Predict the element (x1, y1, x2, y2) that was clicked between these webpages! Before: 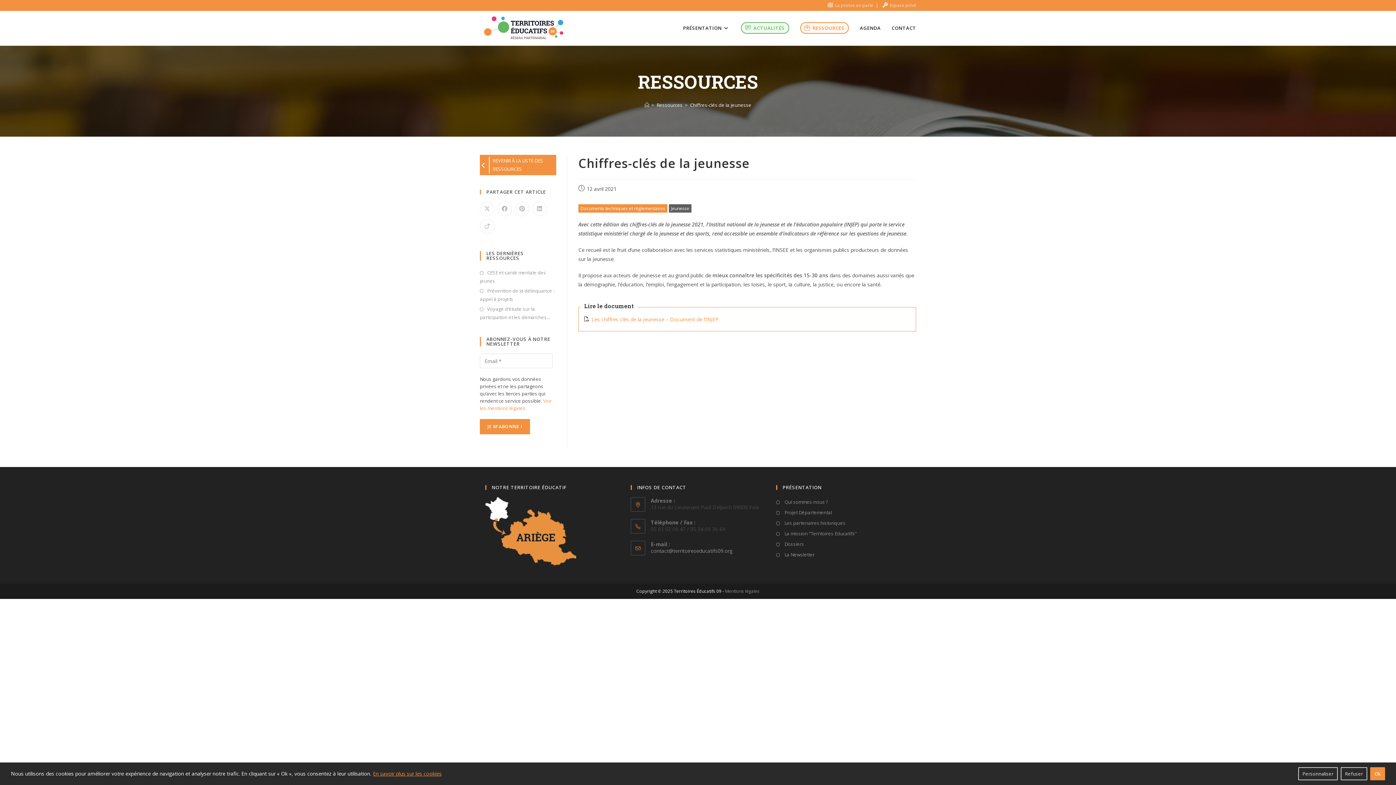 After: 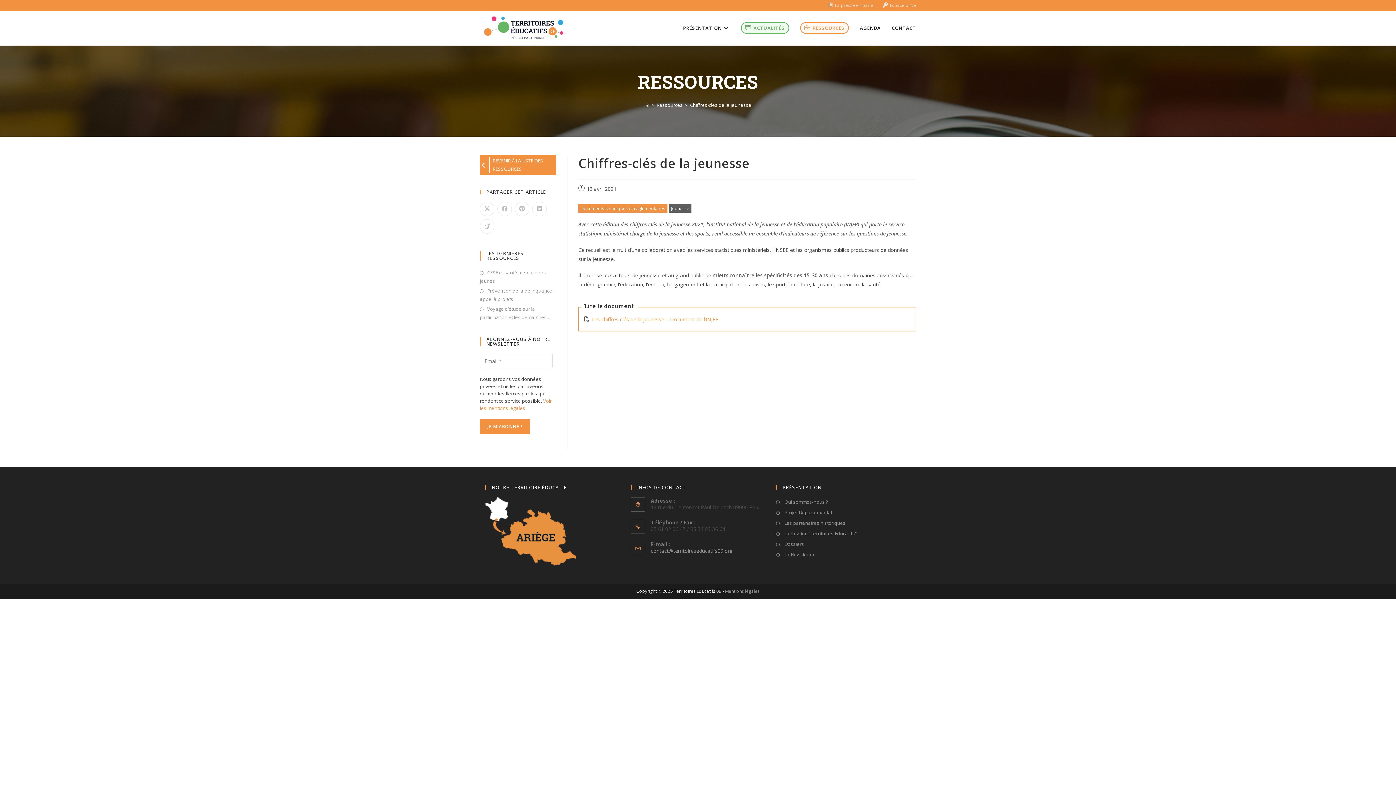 Action: bbox: (1341, 767, 1367, 780) label: Refuser